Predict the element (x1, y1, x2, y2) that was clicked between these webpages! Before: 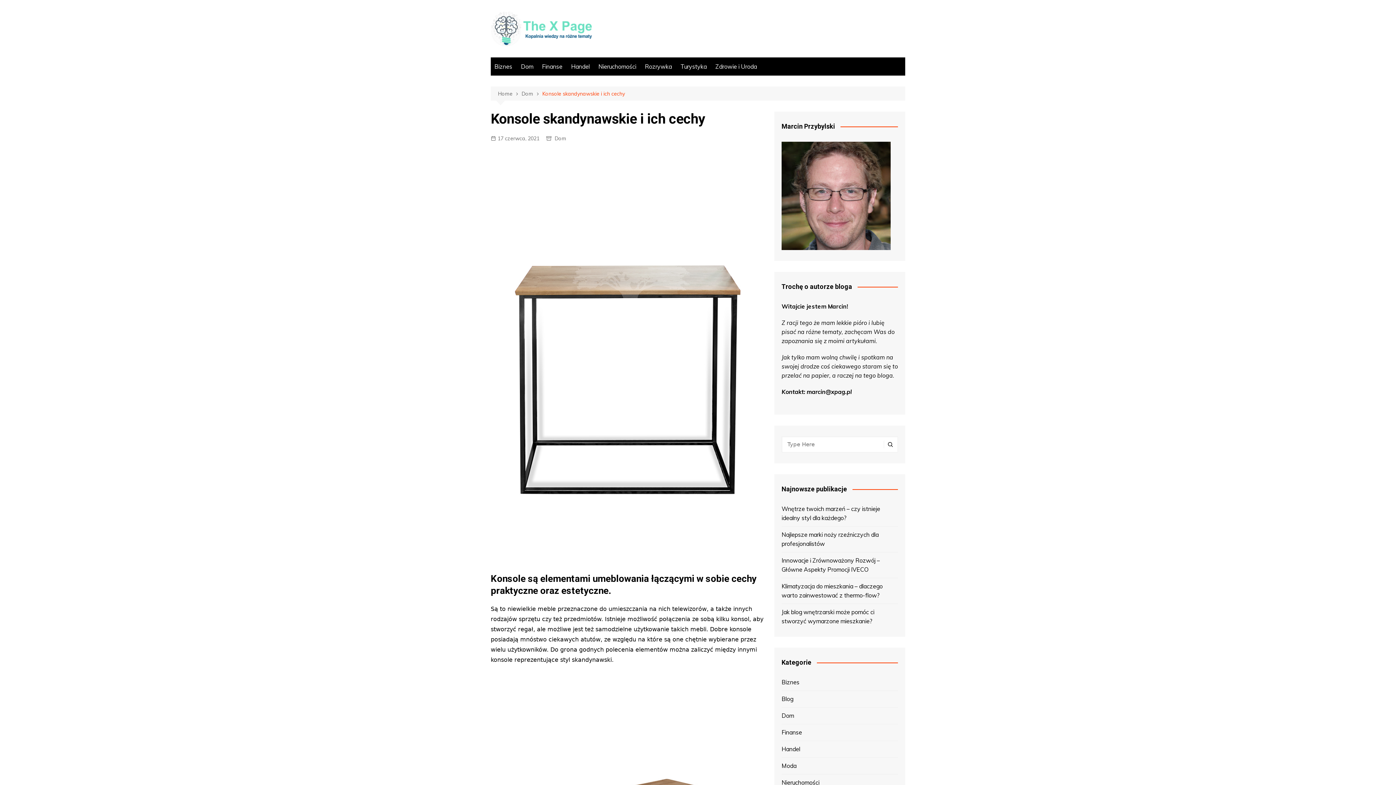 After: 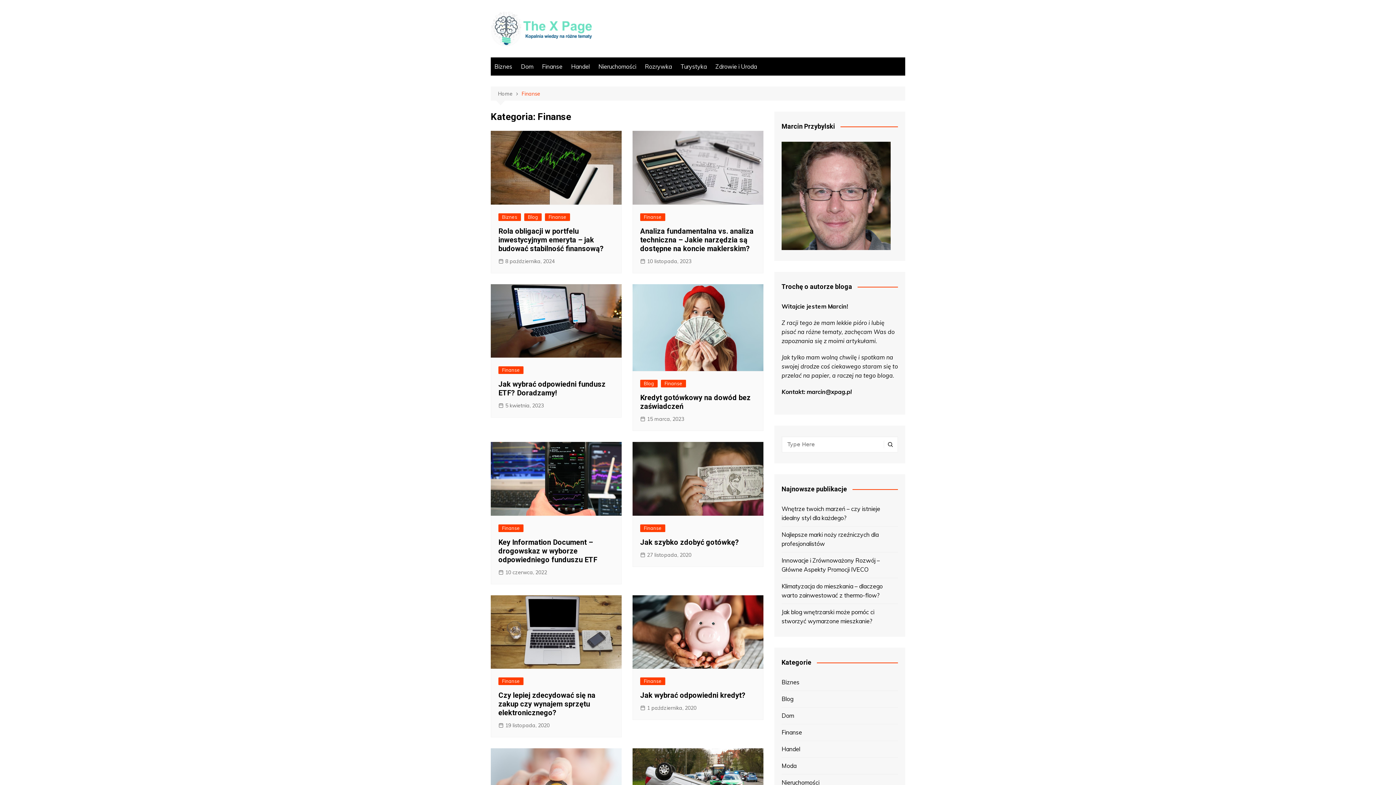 Action: bbox: (538, 57, 566, 75) label: Finanse